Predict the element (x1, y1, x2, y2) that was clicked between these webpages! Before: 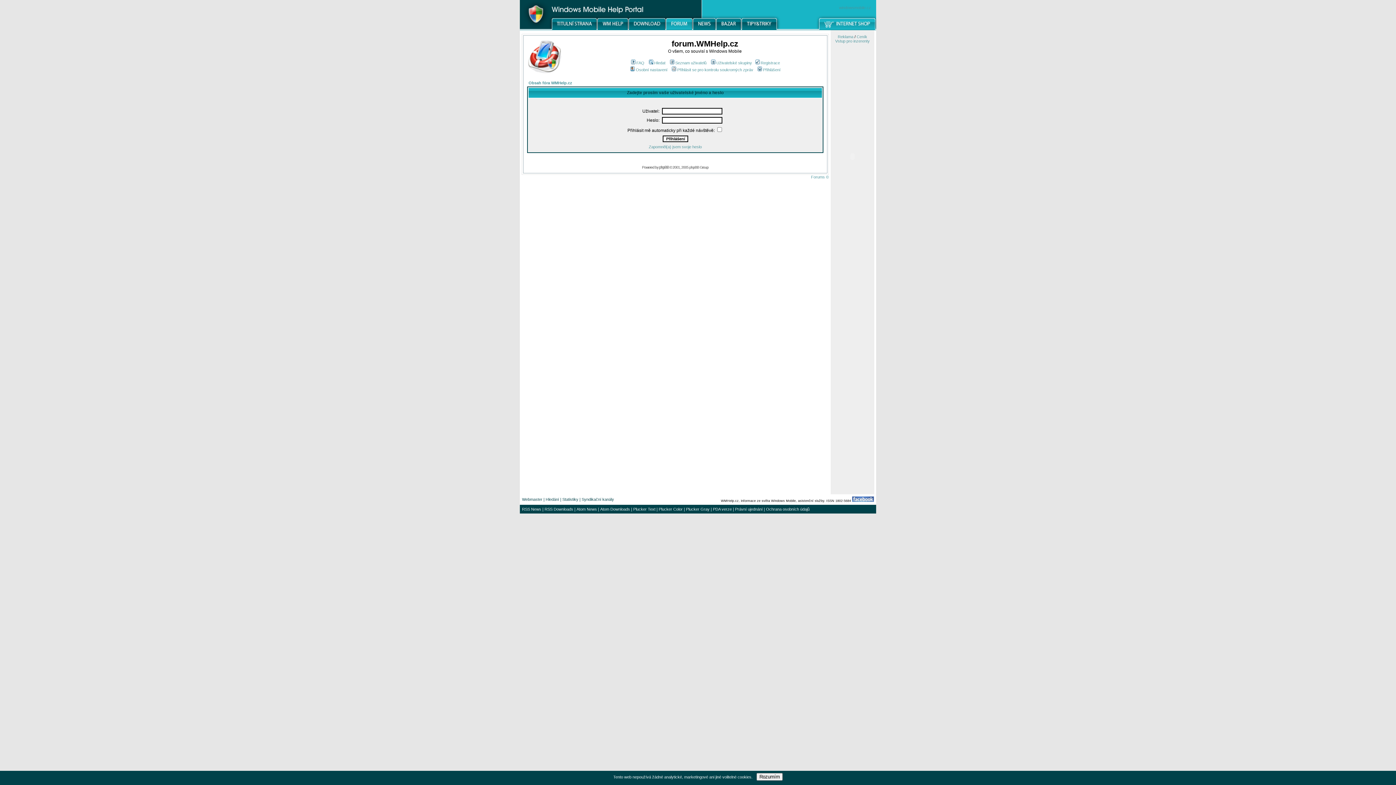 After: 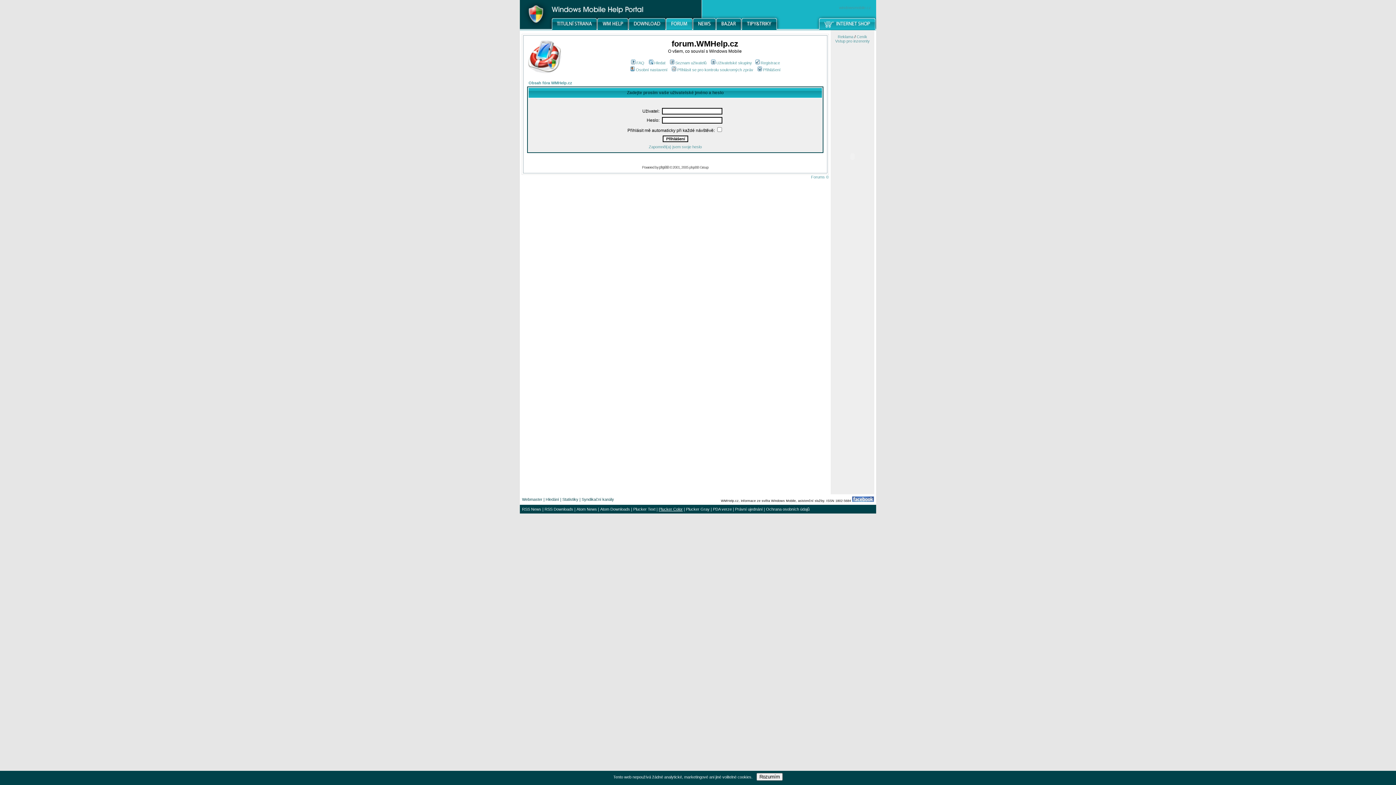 Action: label: Plucker Color bbox: (658, 507, 682, 511)